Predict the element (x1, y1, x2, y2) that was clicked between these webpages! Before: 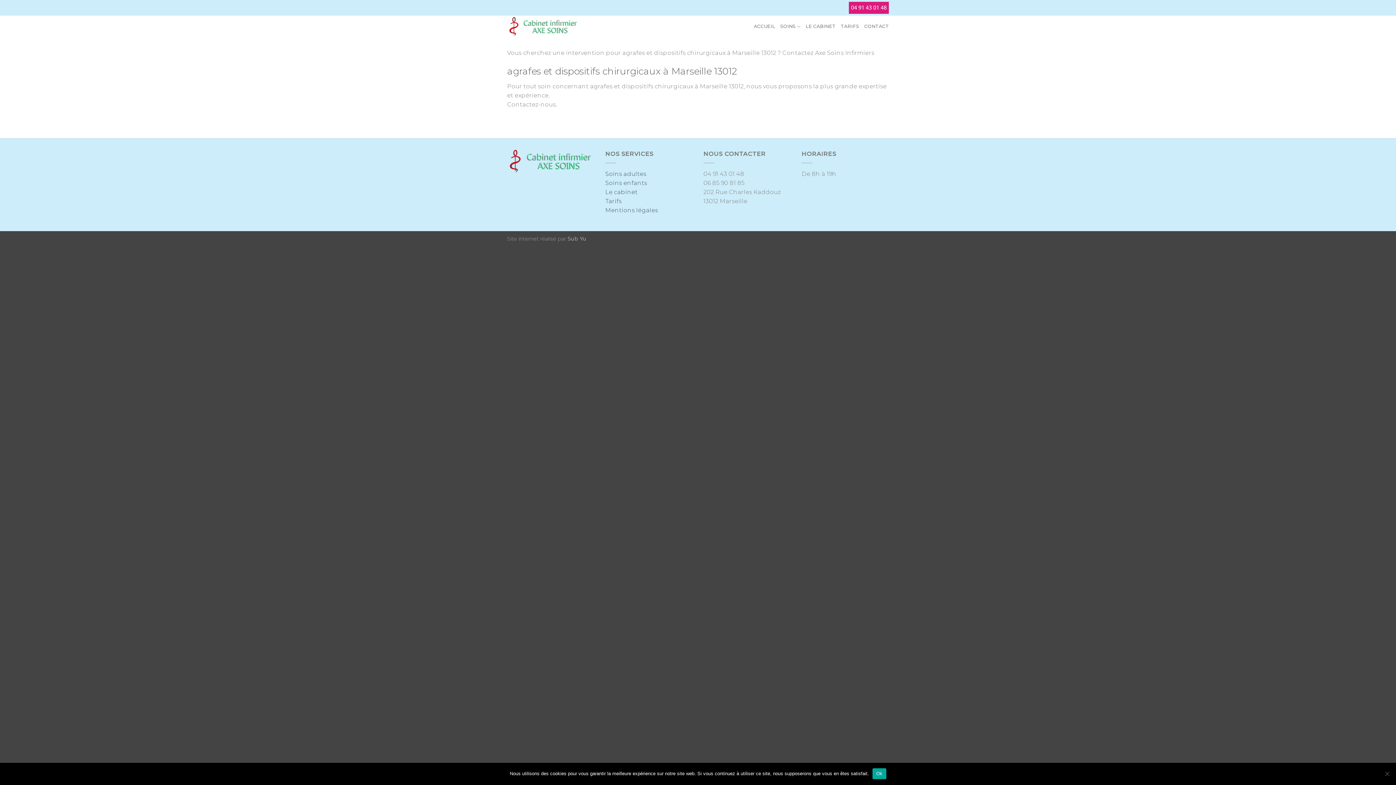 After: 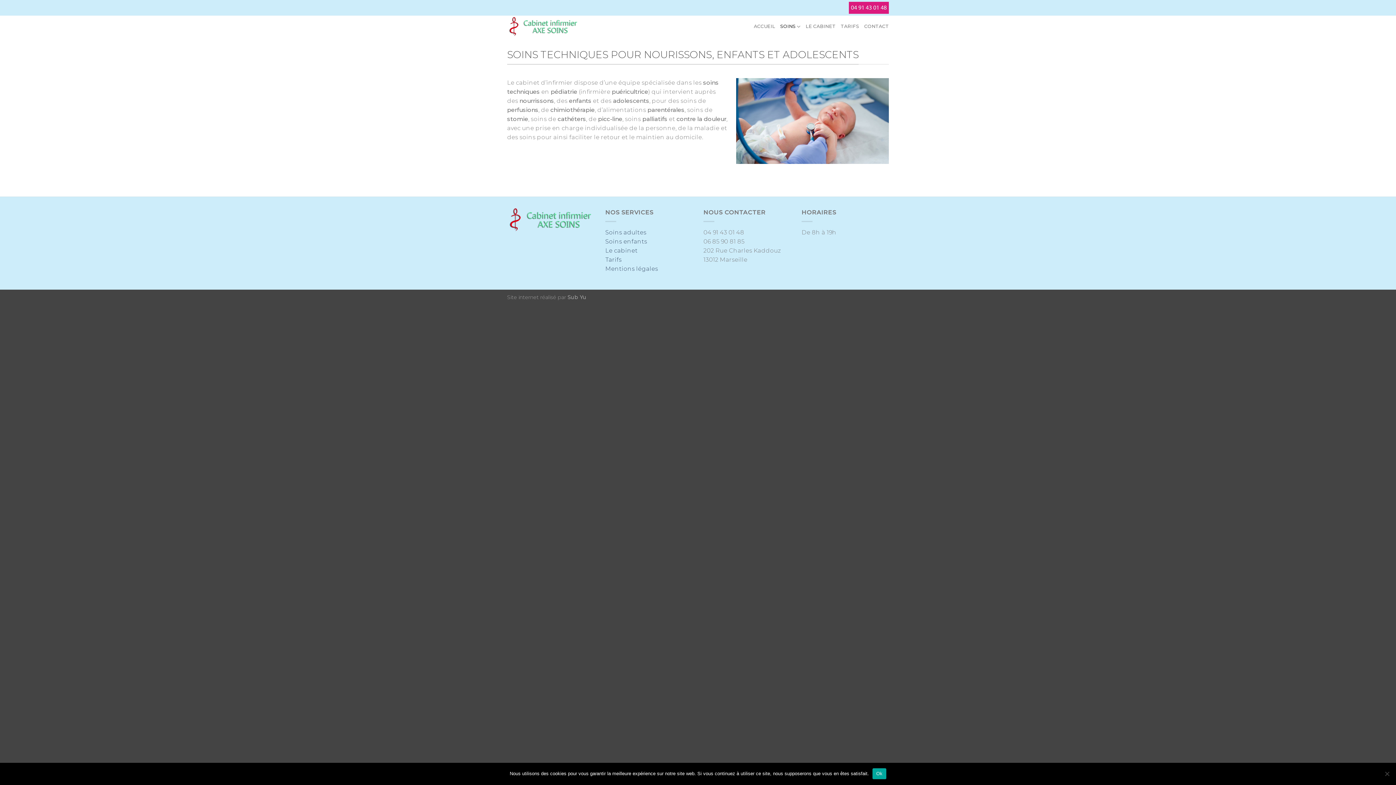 Action: bbox: (605, 179, 647, 186) label: Soins enfants